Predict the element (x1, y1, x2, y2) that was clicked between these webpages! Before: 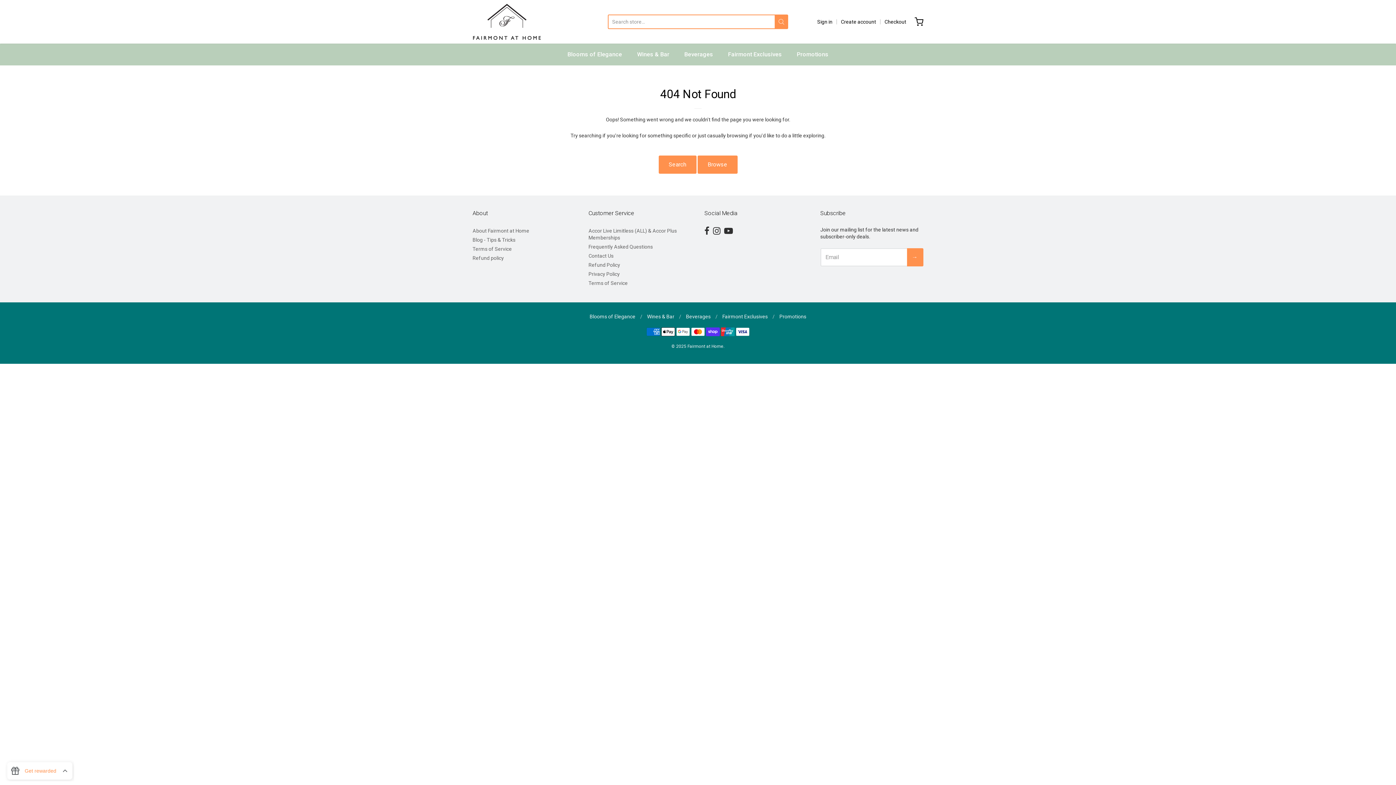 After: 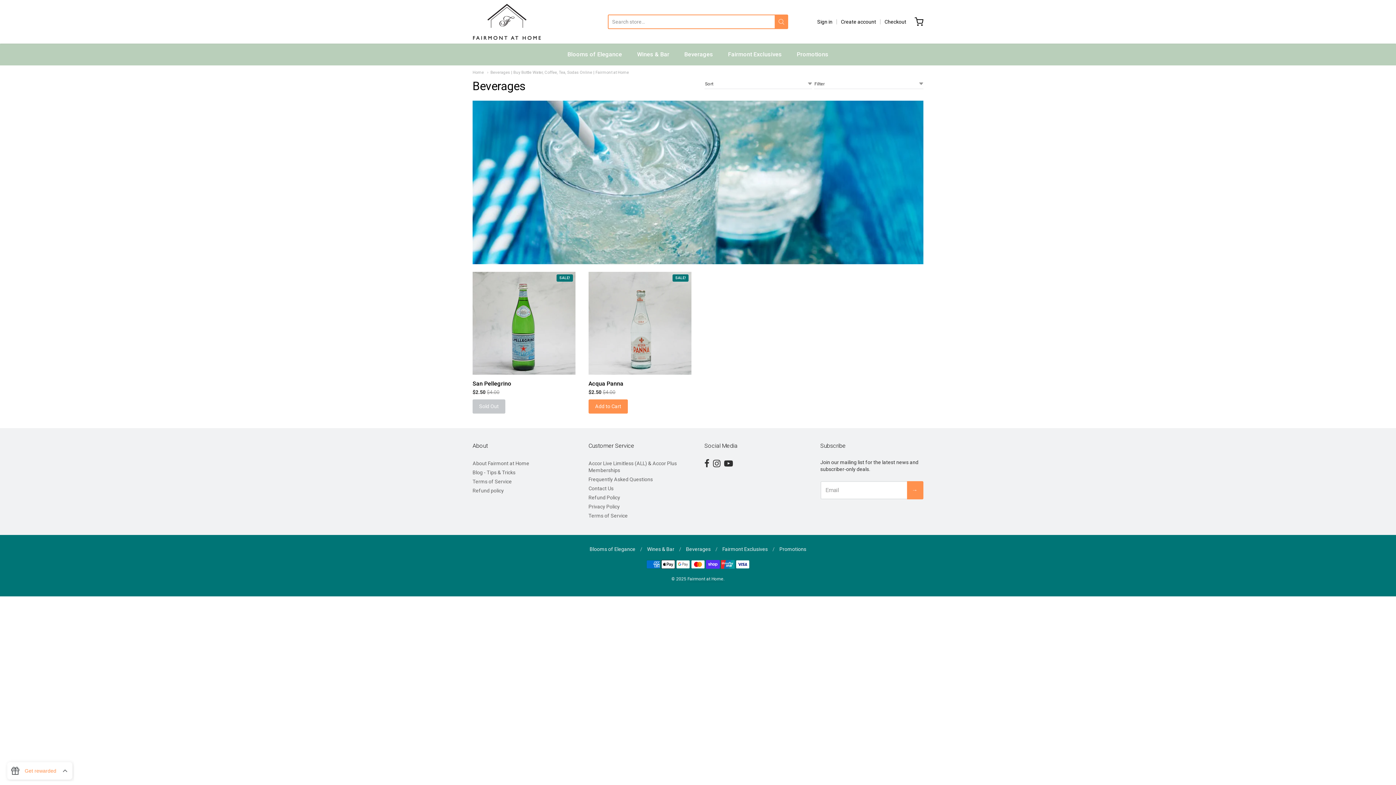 Action: label: Beverages bbox: (686, 313, 710, 319)